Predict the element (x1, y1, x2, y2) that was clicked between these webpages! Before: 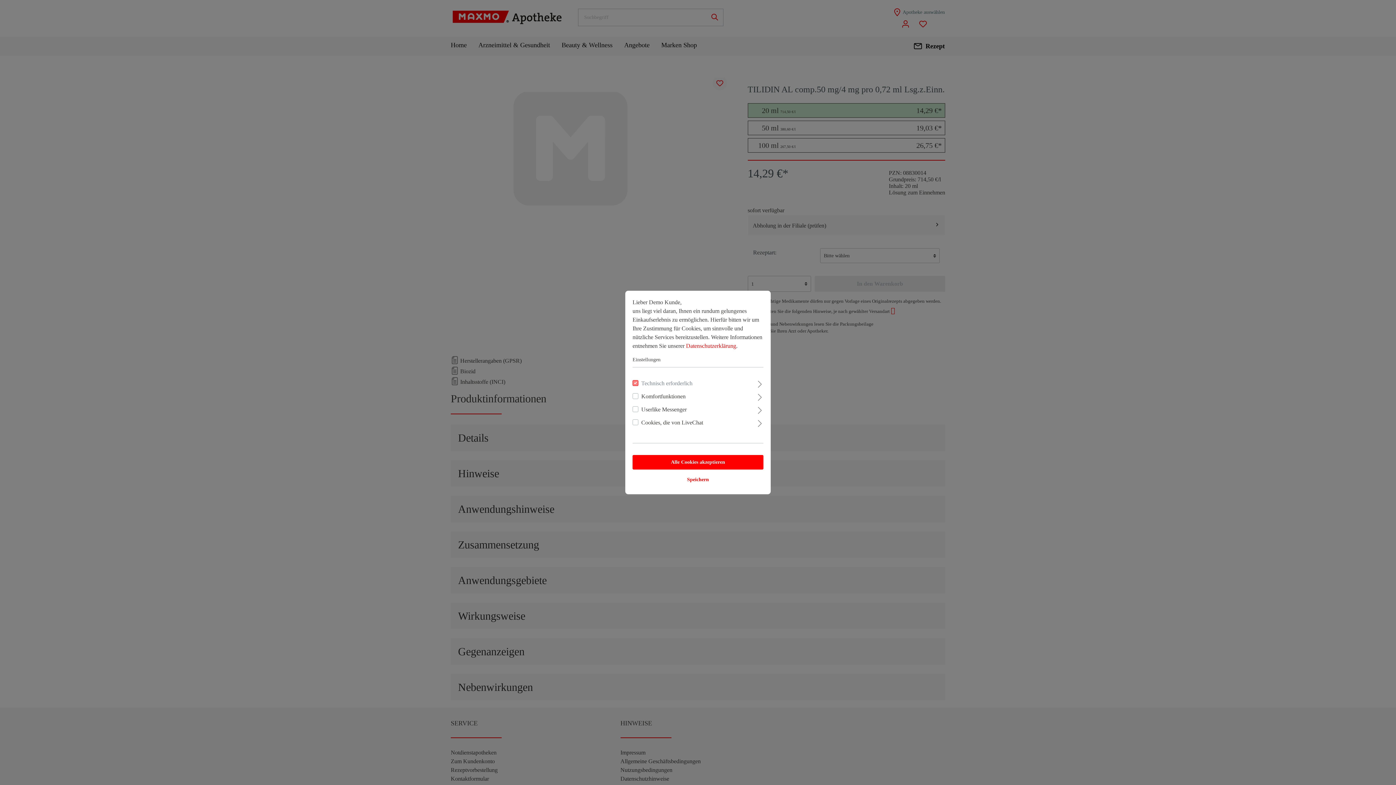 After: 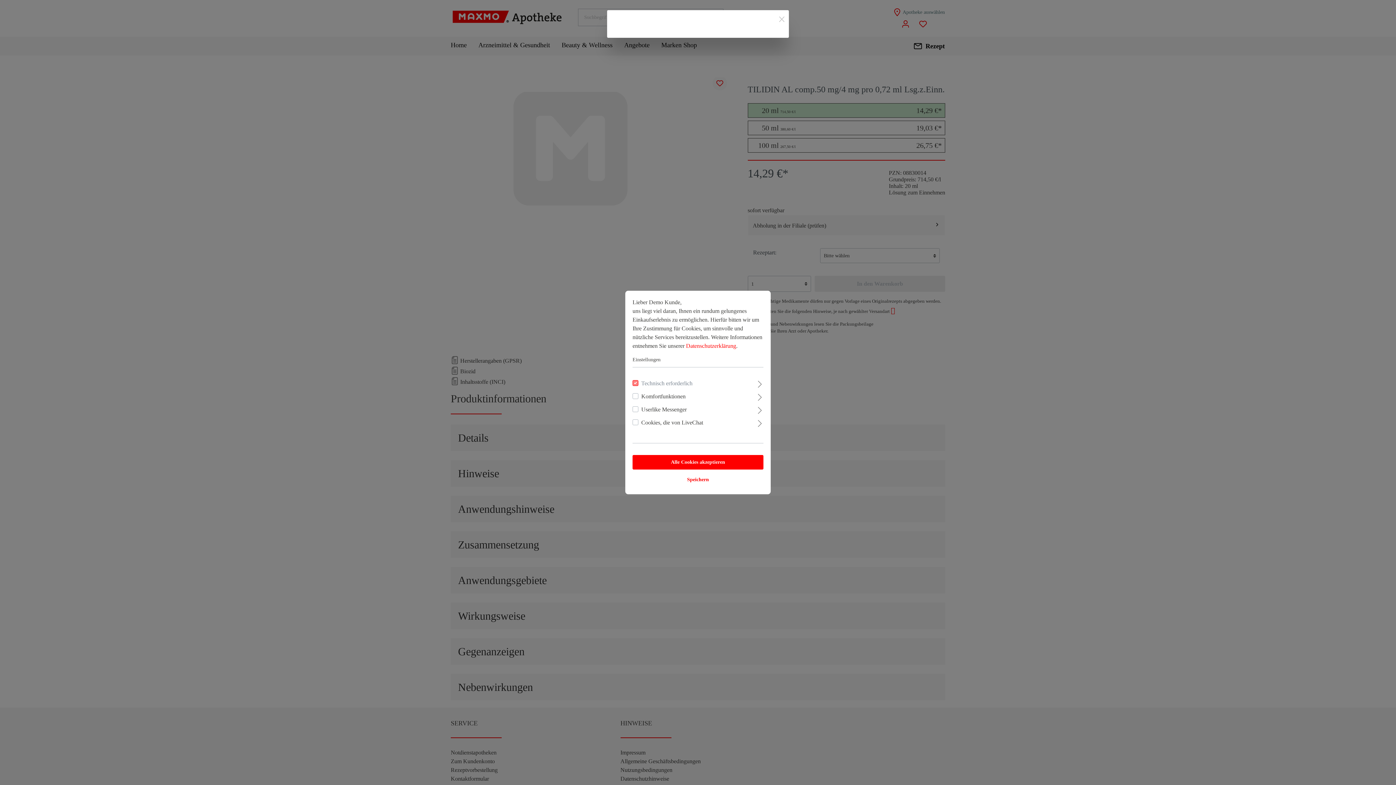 Action: label: Datenschutzerklärung bbox: (686, 342, 736, 349)